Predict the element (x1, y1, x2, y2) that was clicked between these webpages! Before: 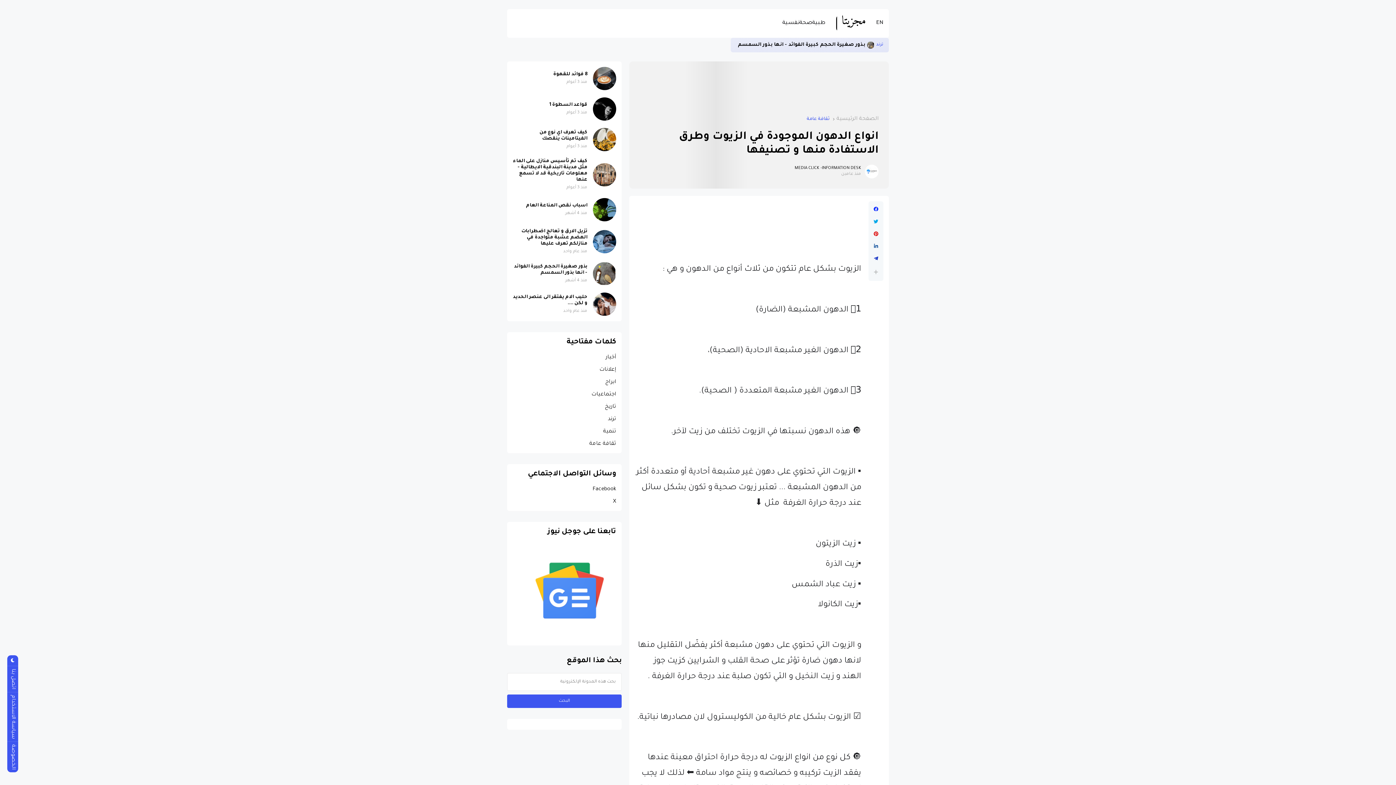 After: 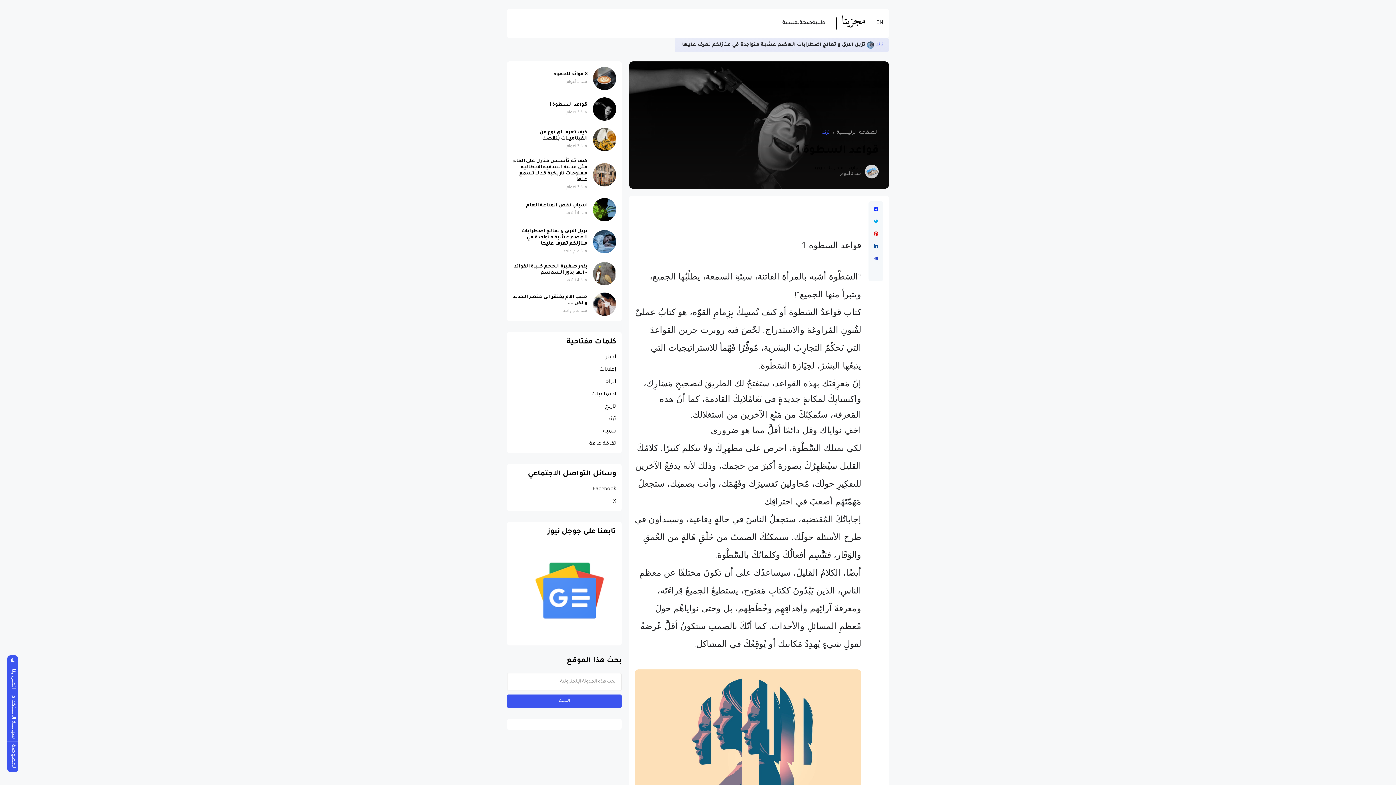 Action: bbox: (593, 97, 616, 120)